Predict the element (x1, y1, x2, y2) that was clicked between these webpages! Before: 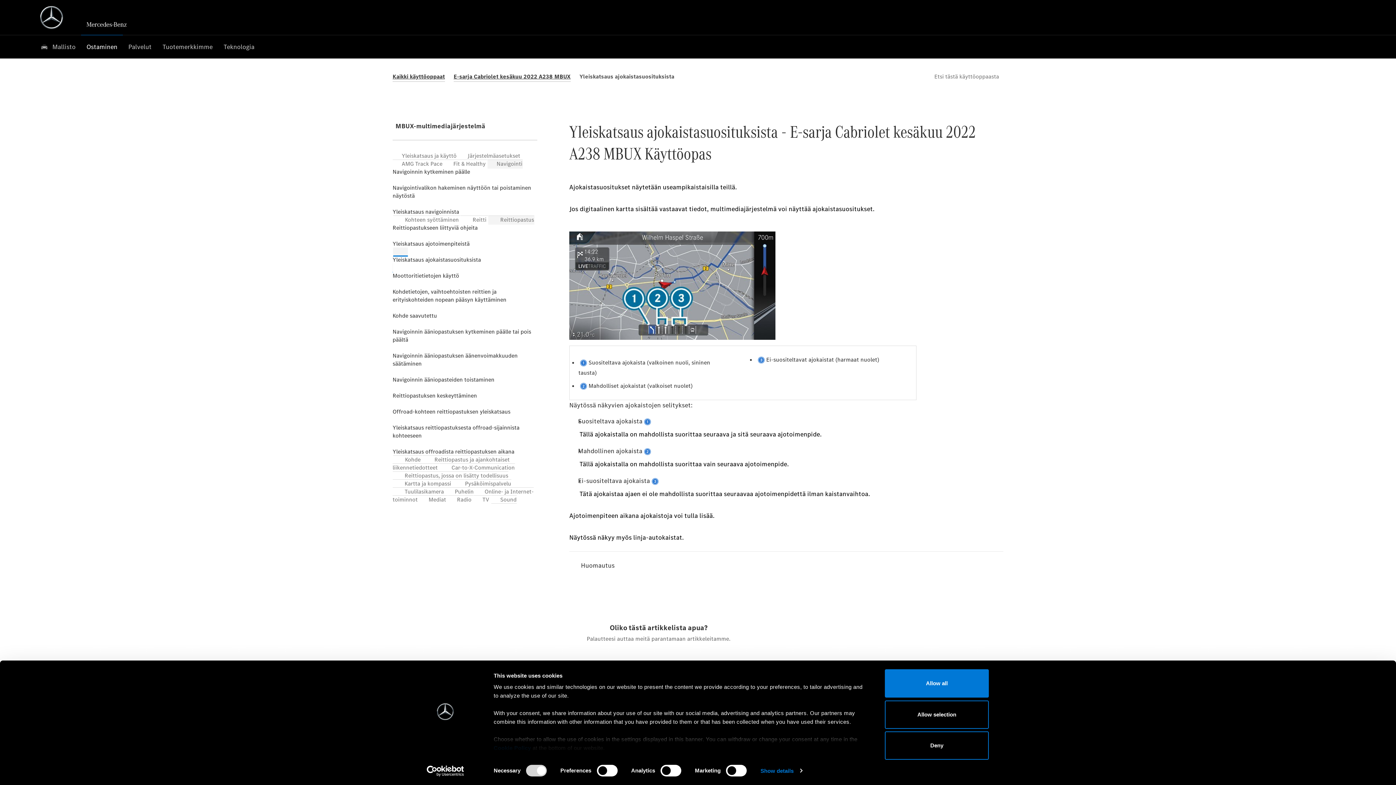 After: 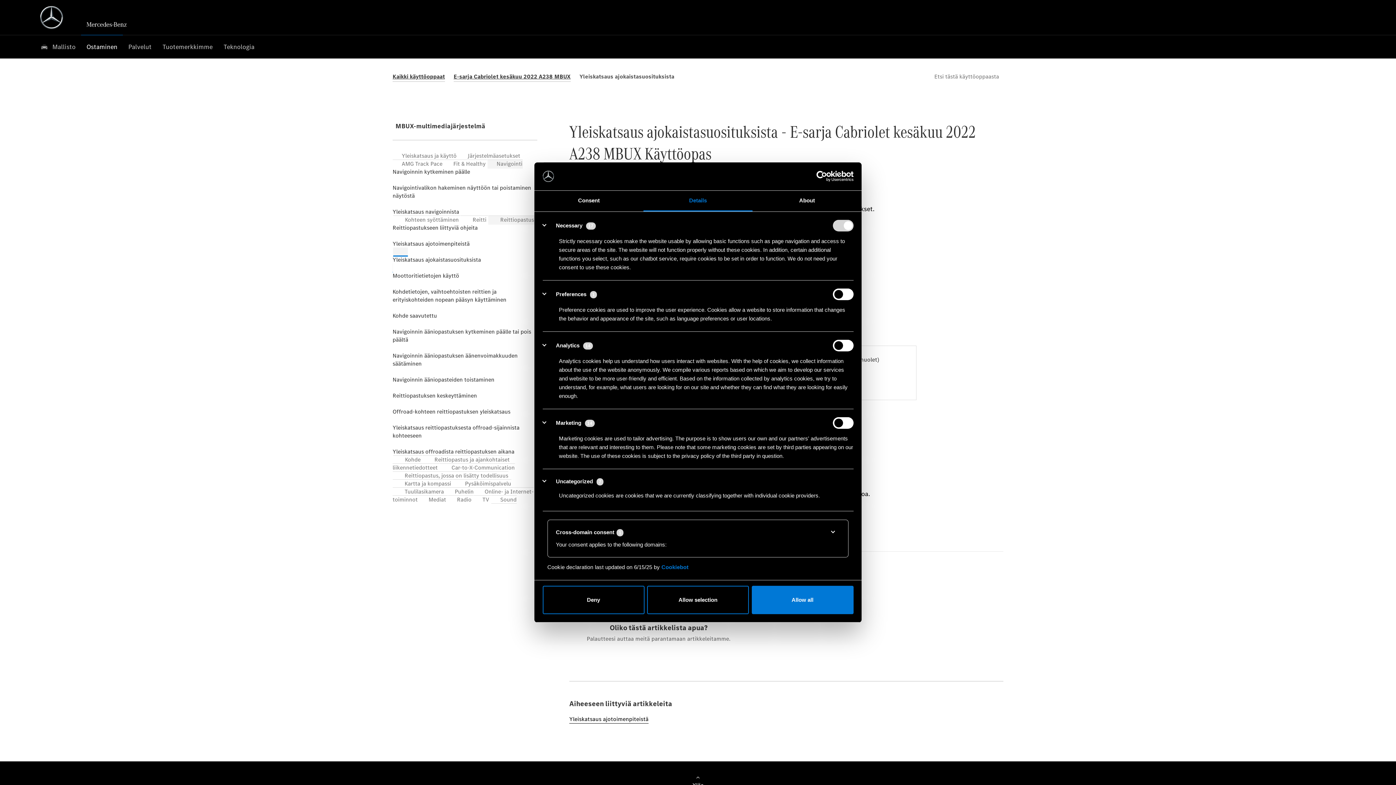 Action: bbox: (760, 765, 802, 776) label: Show details